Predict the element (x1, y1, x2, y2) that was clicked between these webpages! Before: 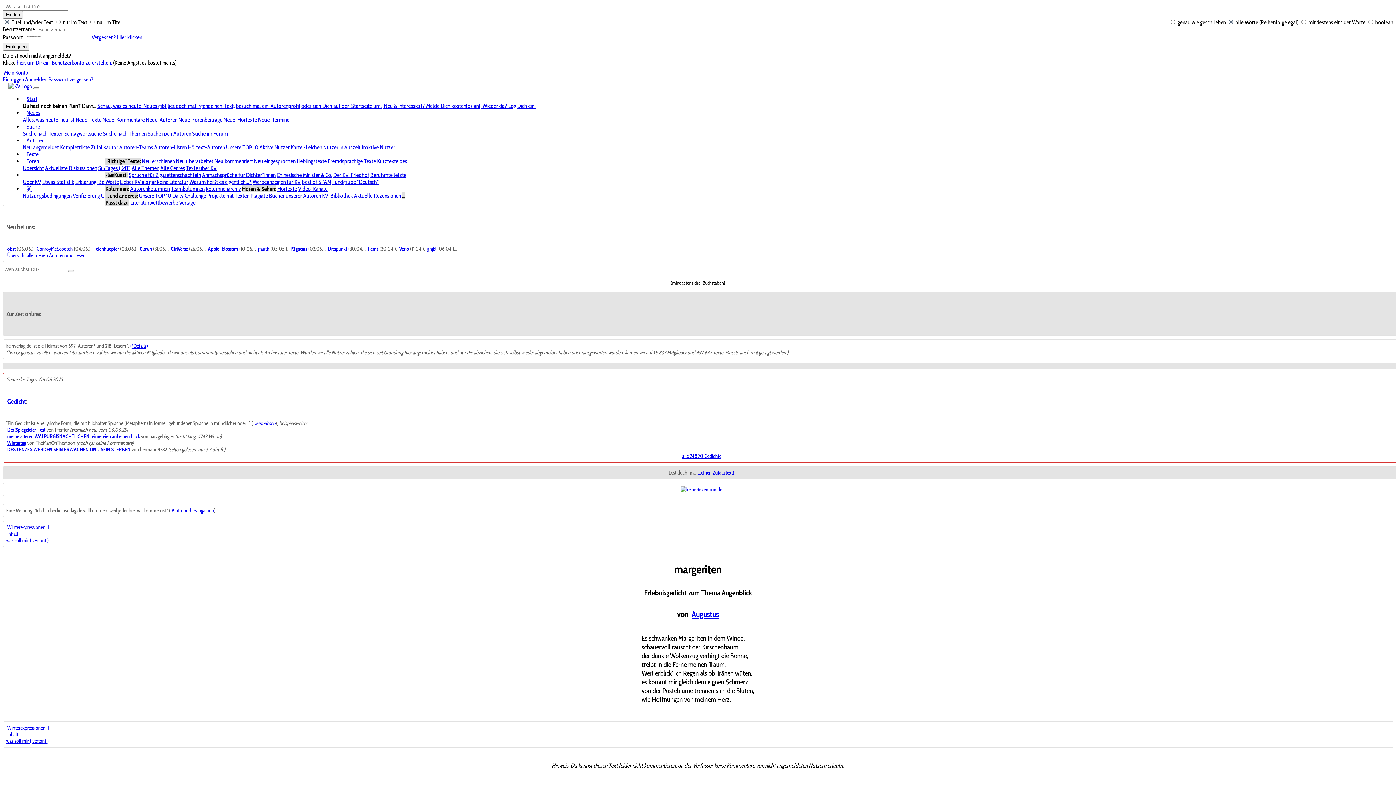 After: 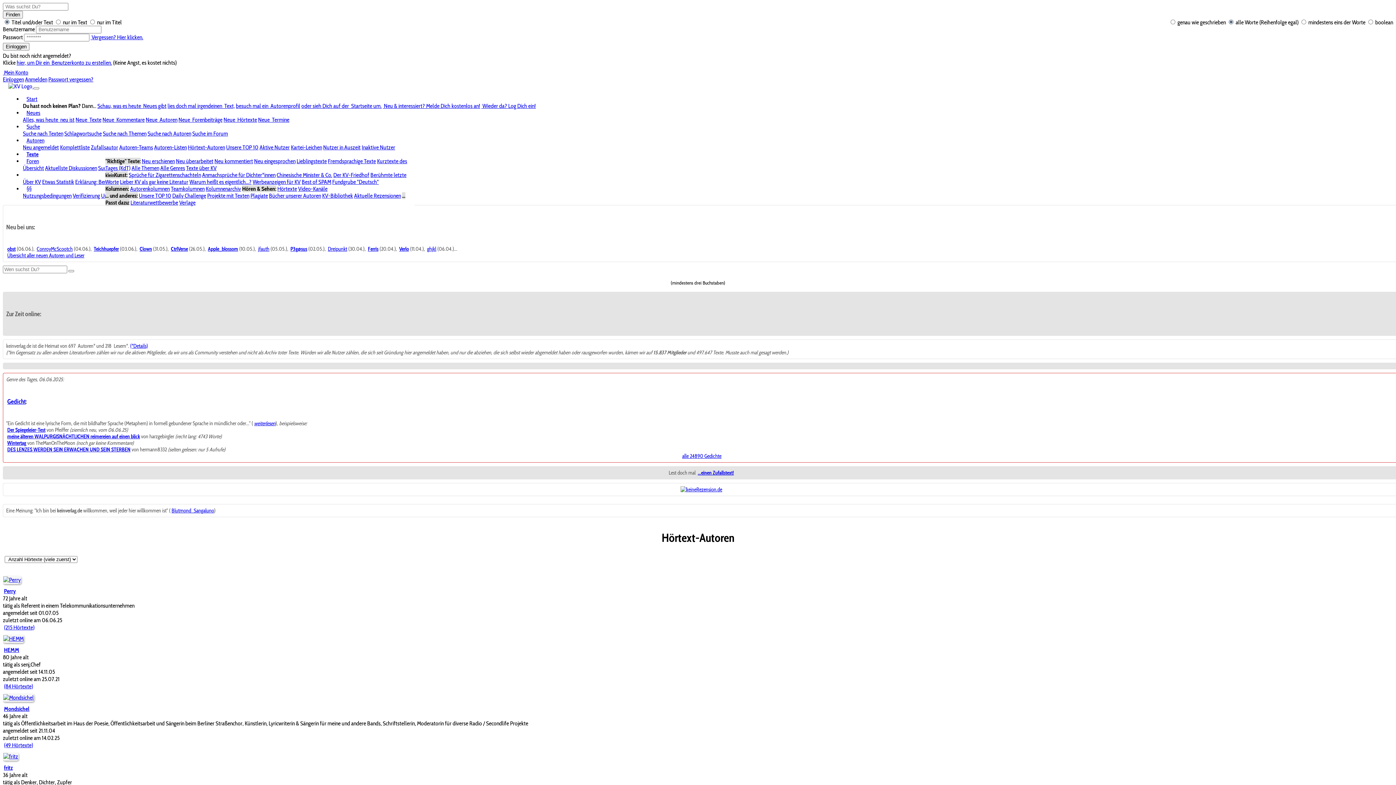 Action: bbox: (188, 144, 225, 150) label: Hörtext-Autoren